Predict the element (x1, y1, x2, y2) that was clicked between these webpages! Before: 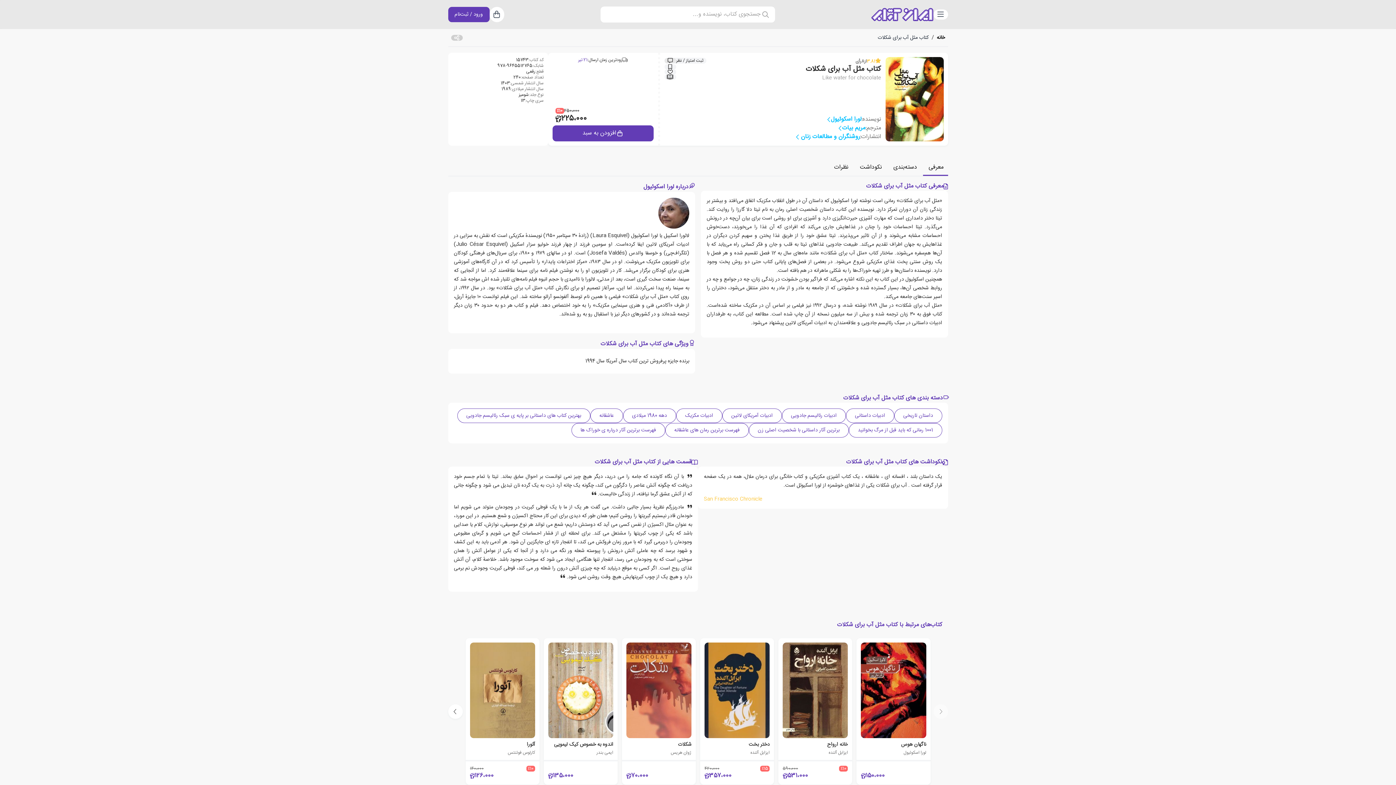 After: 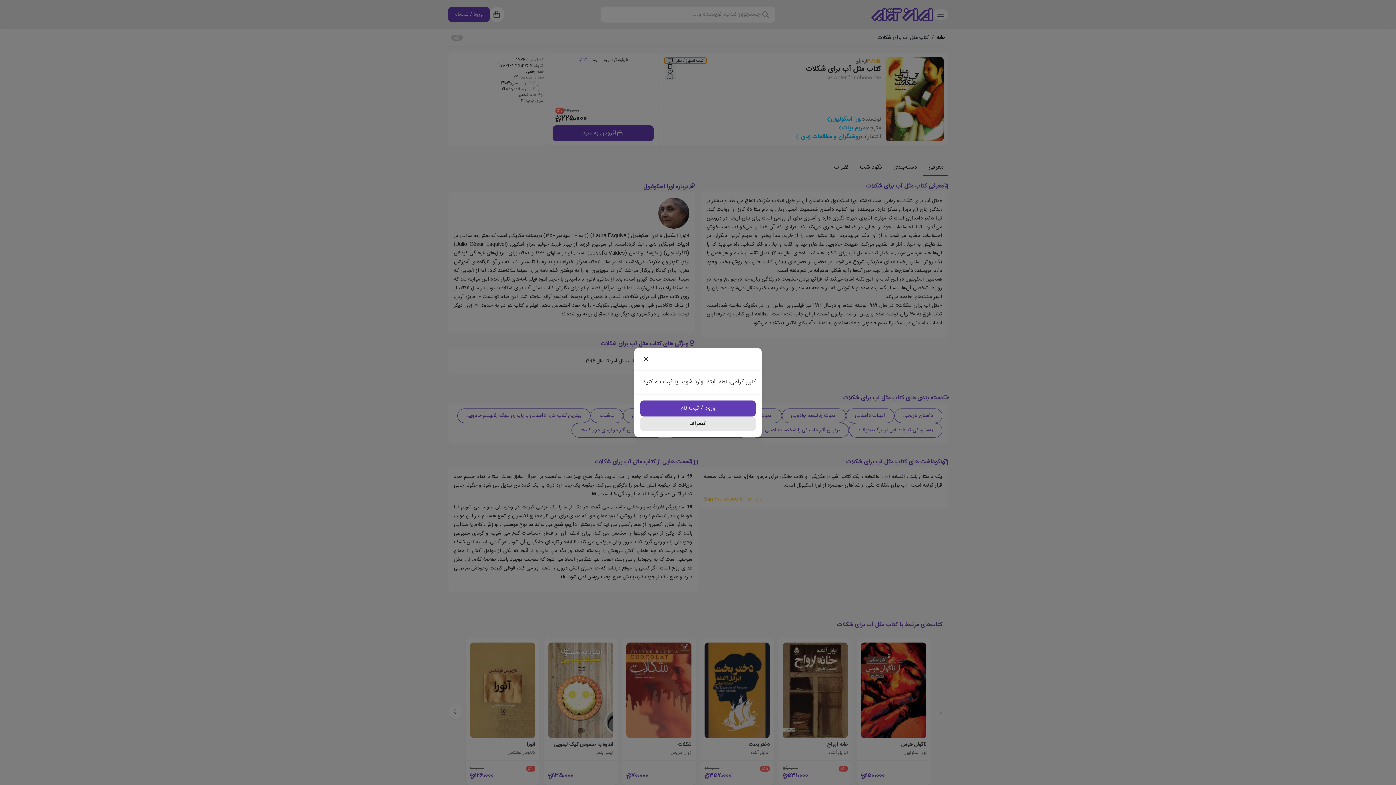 Action: bbox: (664, 57, 706, 63) label: ثبت امتیاز / نظر